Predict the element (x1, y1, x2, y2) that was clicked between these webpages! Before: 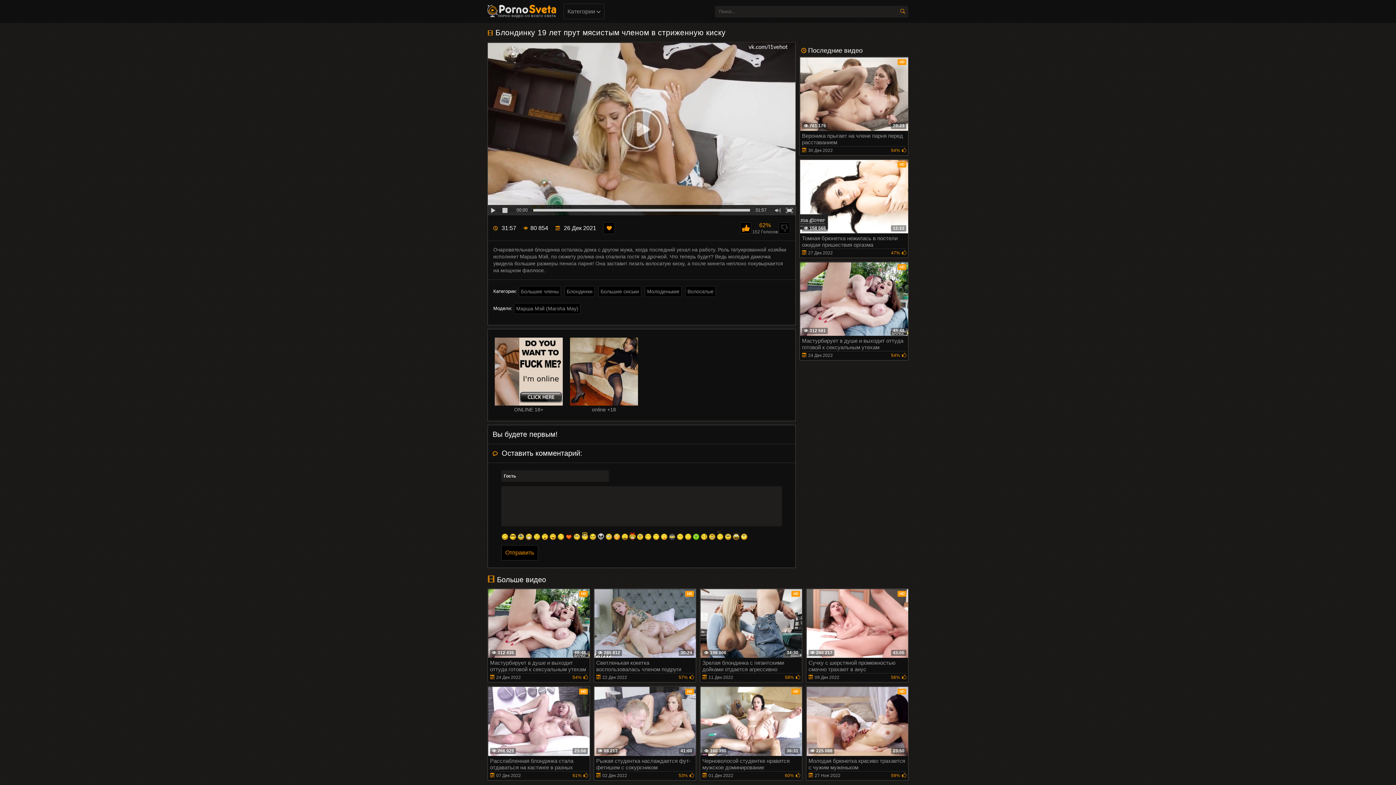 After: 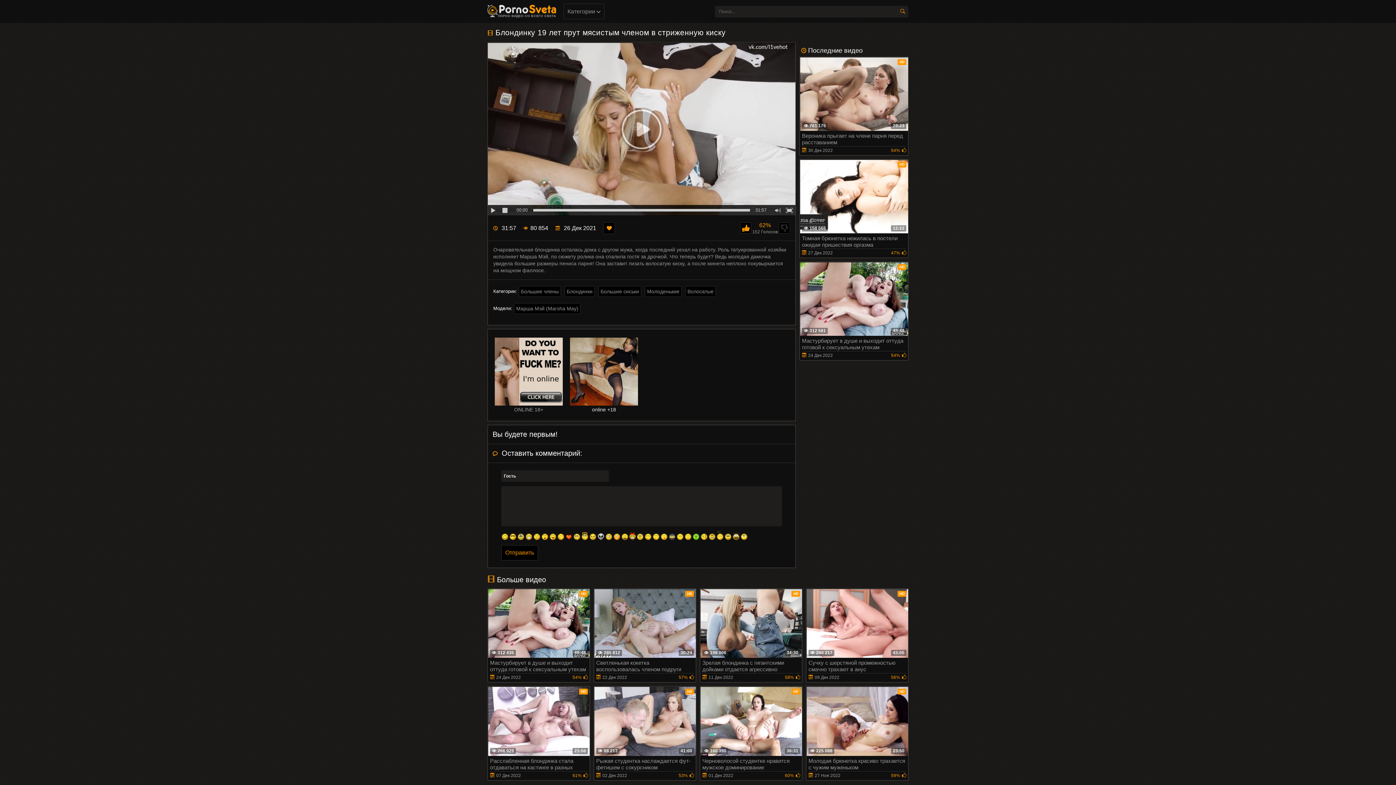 Action: bbox: (570, 337, 638, 412) label: online +18